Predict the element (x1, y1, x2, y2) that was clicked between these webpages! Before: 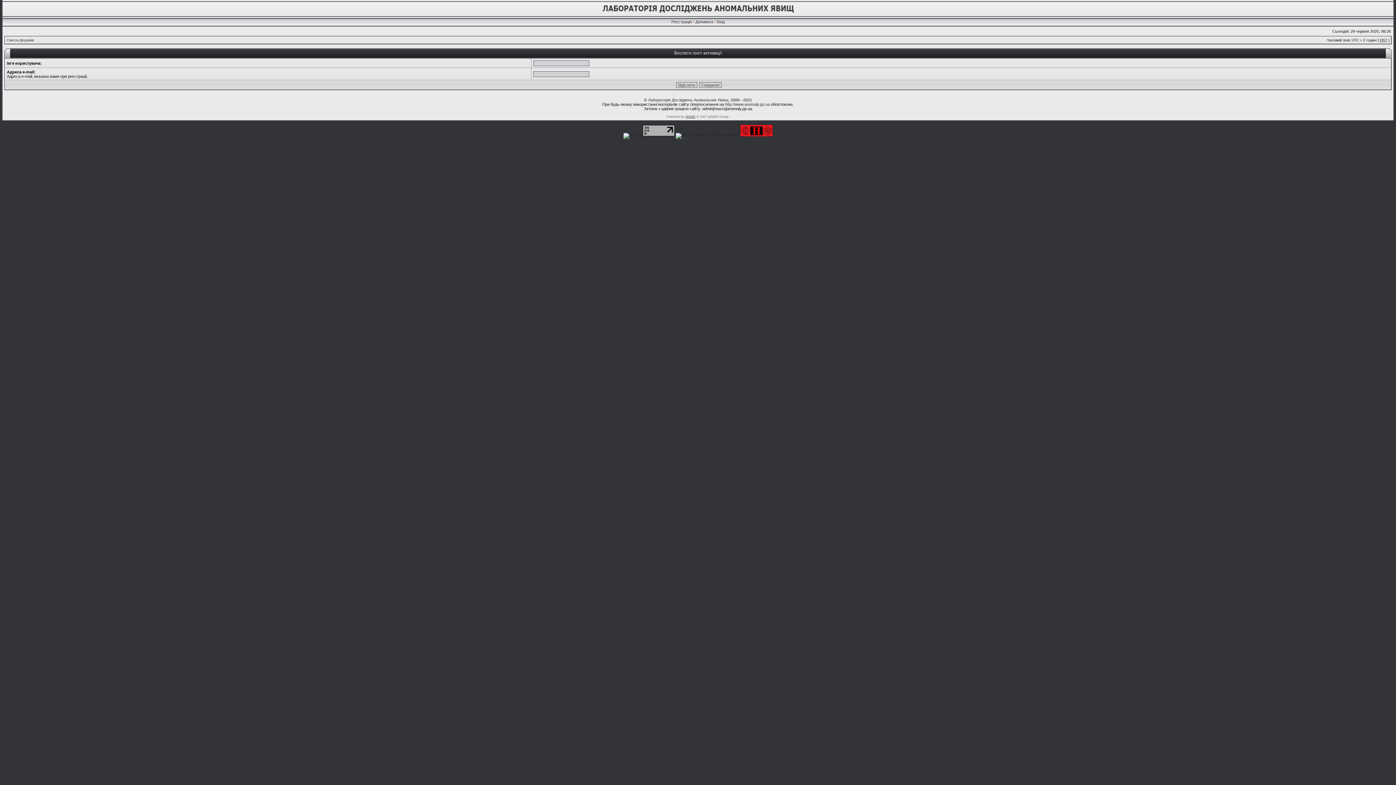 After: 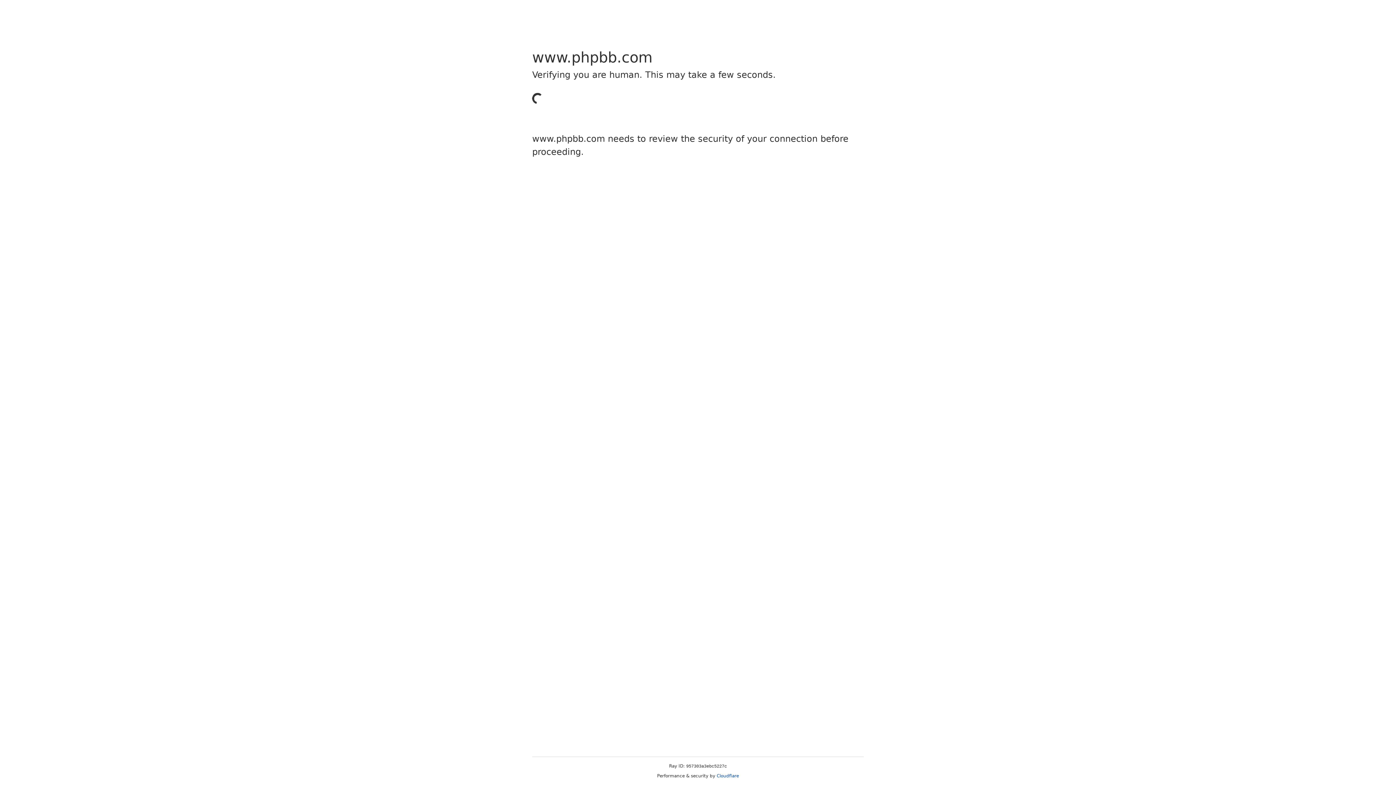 Action: bbox: (685, 114, 695, 118) label: phpBB